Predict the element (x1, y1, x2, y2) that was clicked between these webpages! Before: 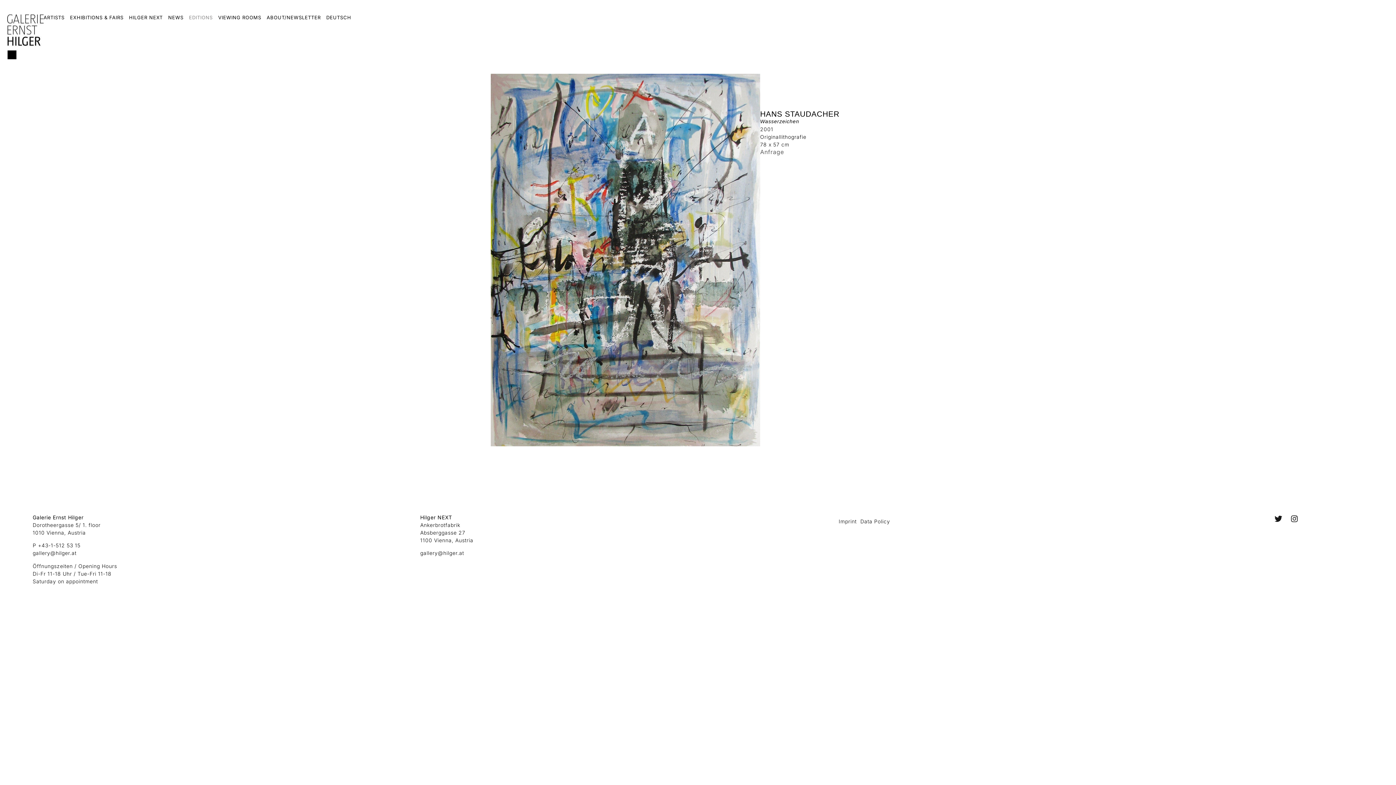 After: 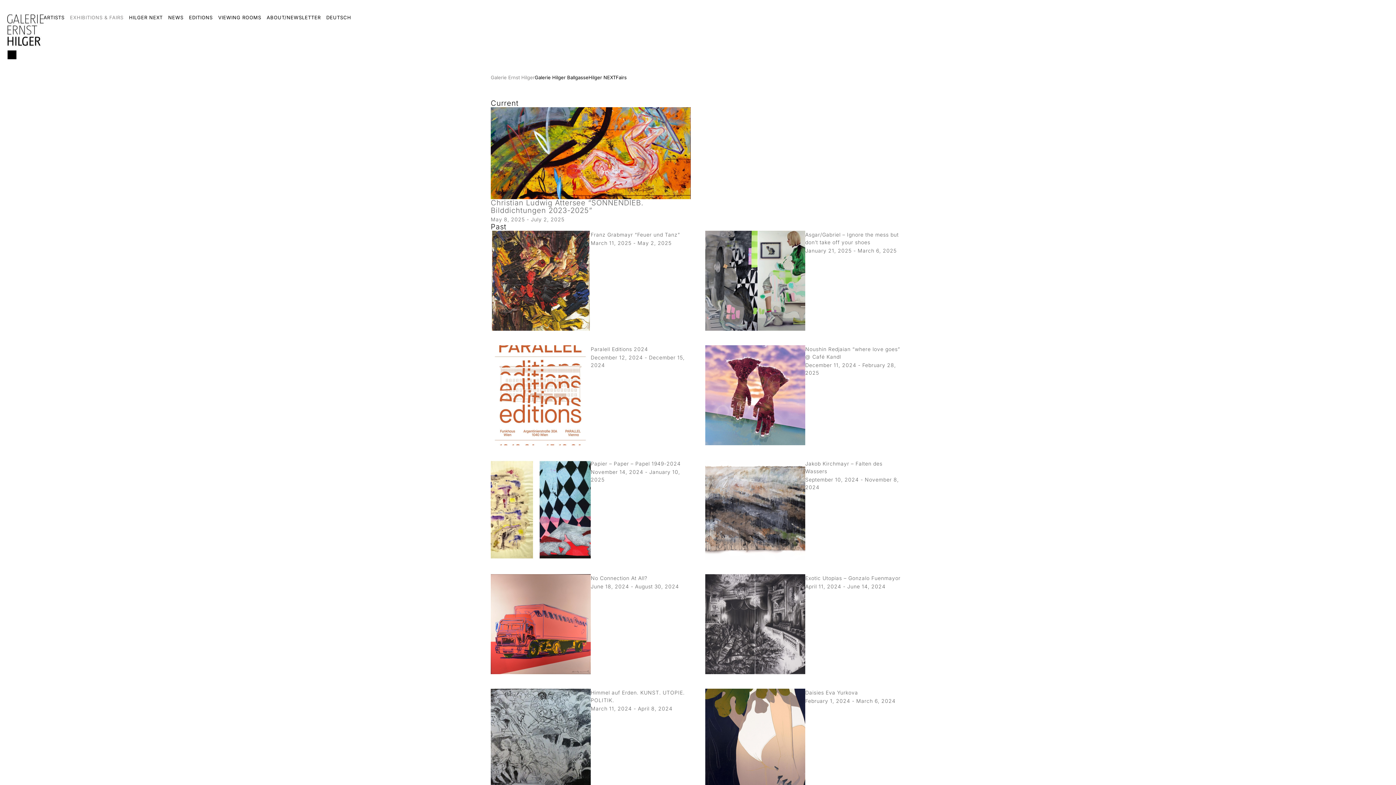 Action: label: EXHIBITIONS & FAIRS bbox: (70, 14, 123, 20)